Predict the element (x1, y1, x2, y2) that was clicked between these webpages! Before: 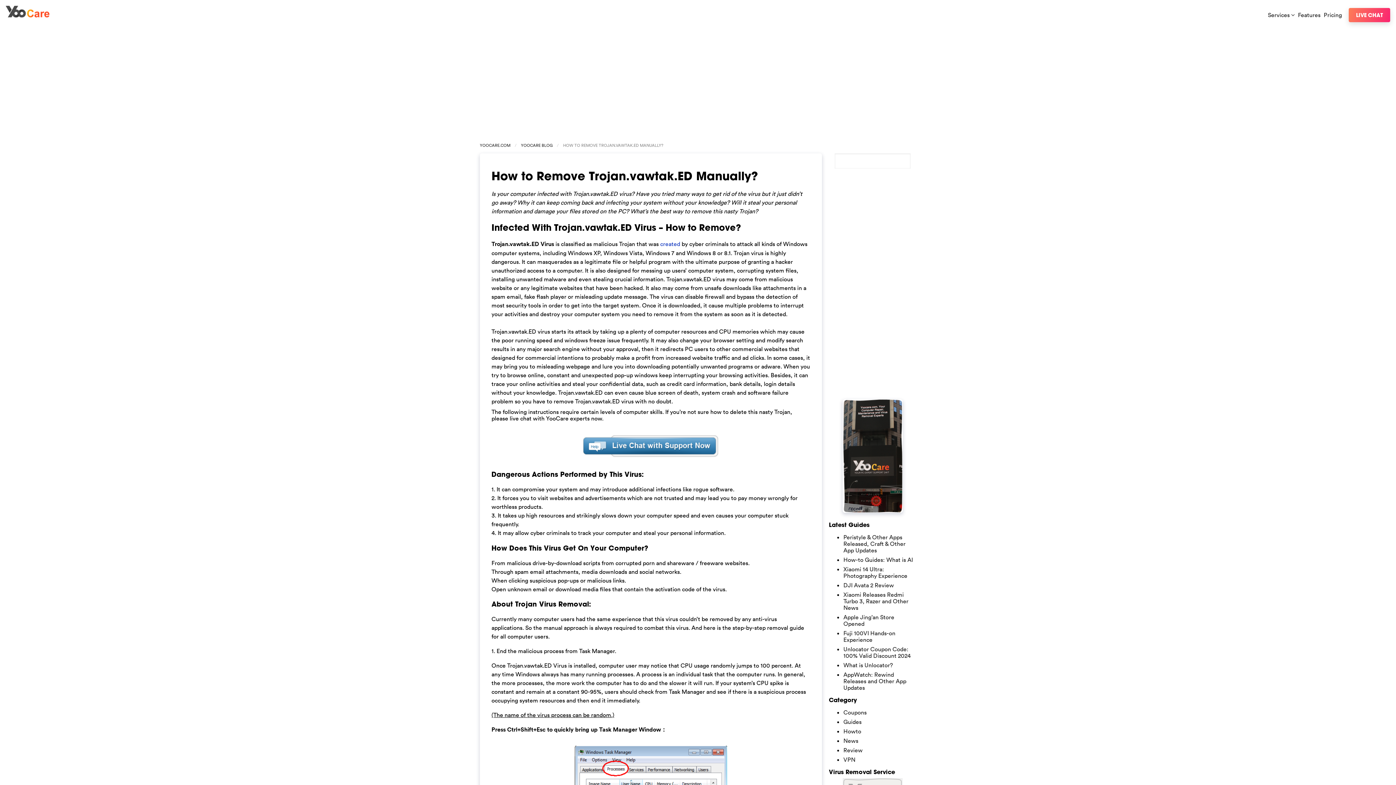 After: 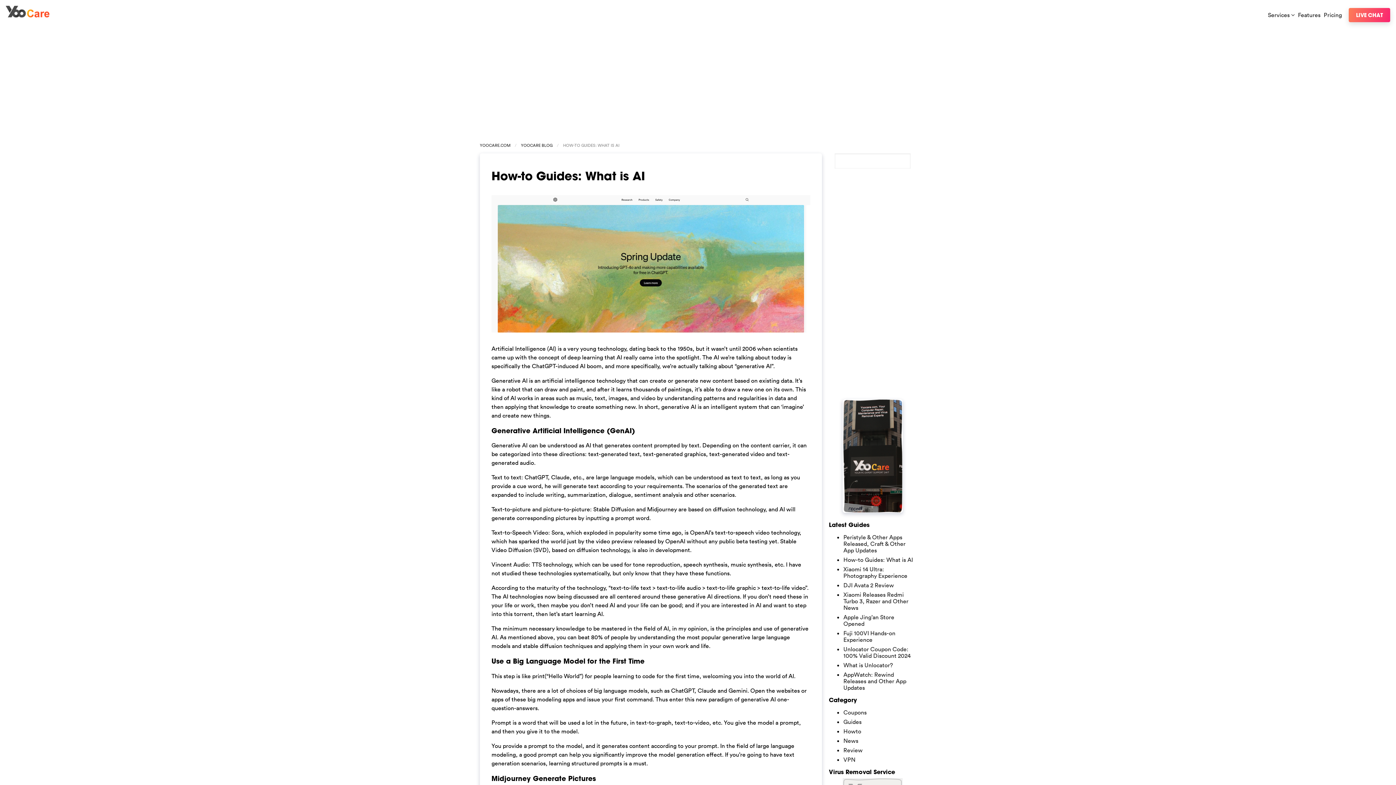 Action: bbox: (843, 556, 913, 563) label: How-to Guides: What is AI